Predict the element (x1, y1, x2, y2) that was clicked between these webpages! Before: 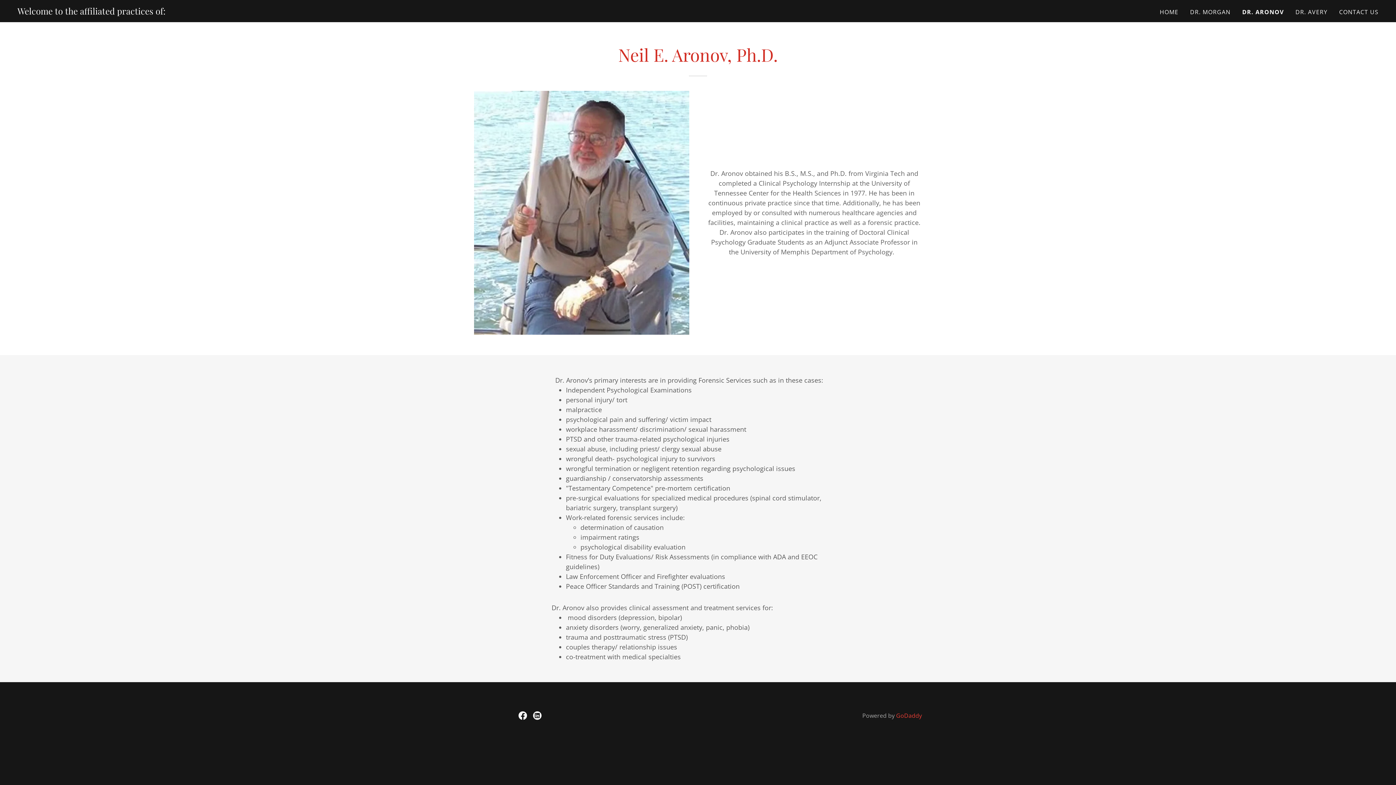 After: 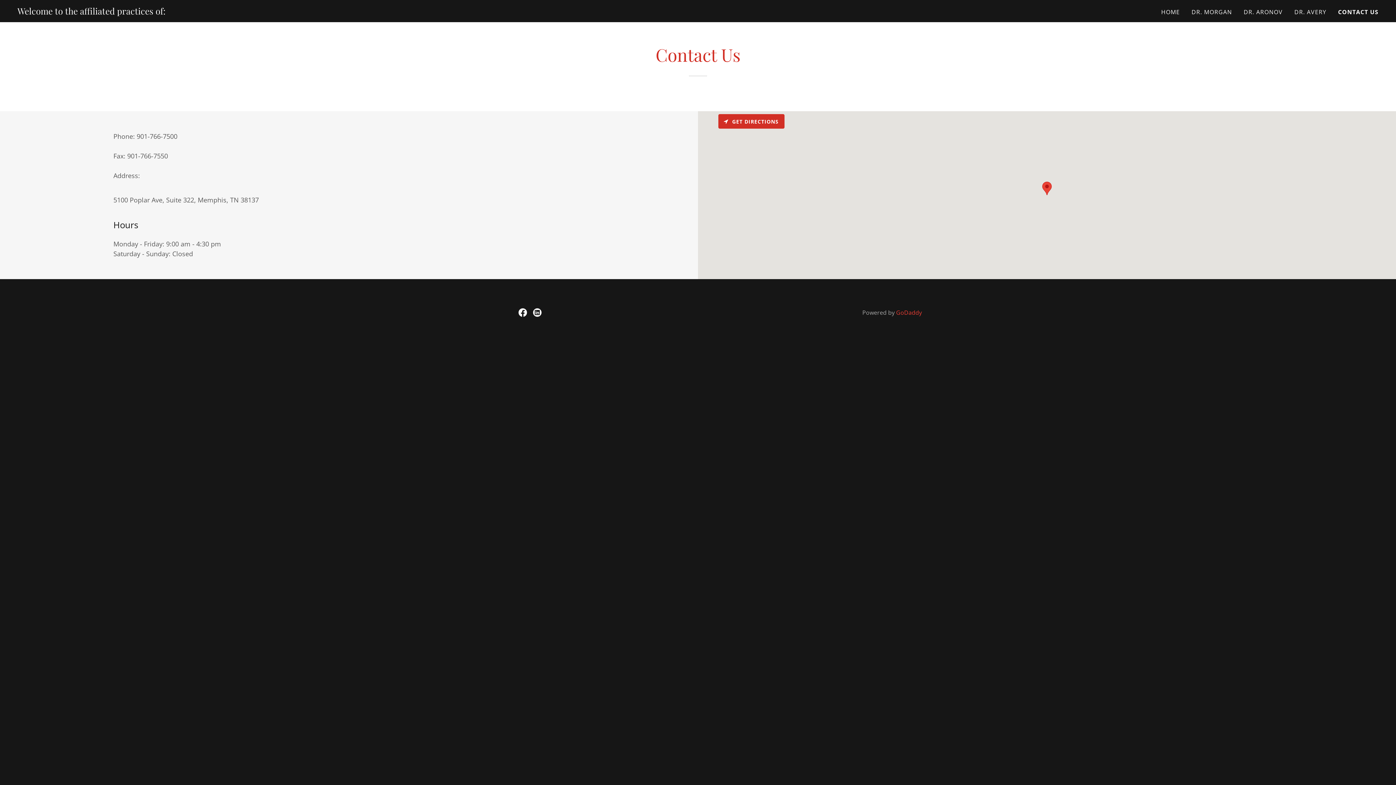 Action: label: CONTACT US bbox: (1337, 5, 1381, 18)